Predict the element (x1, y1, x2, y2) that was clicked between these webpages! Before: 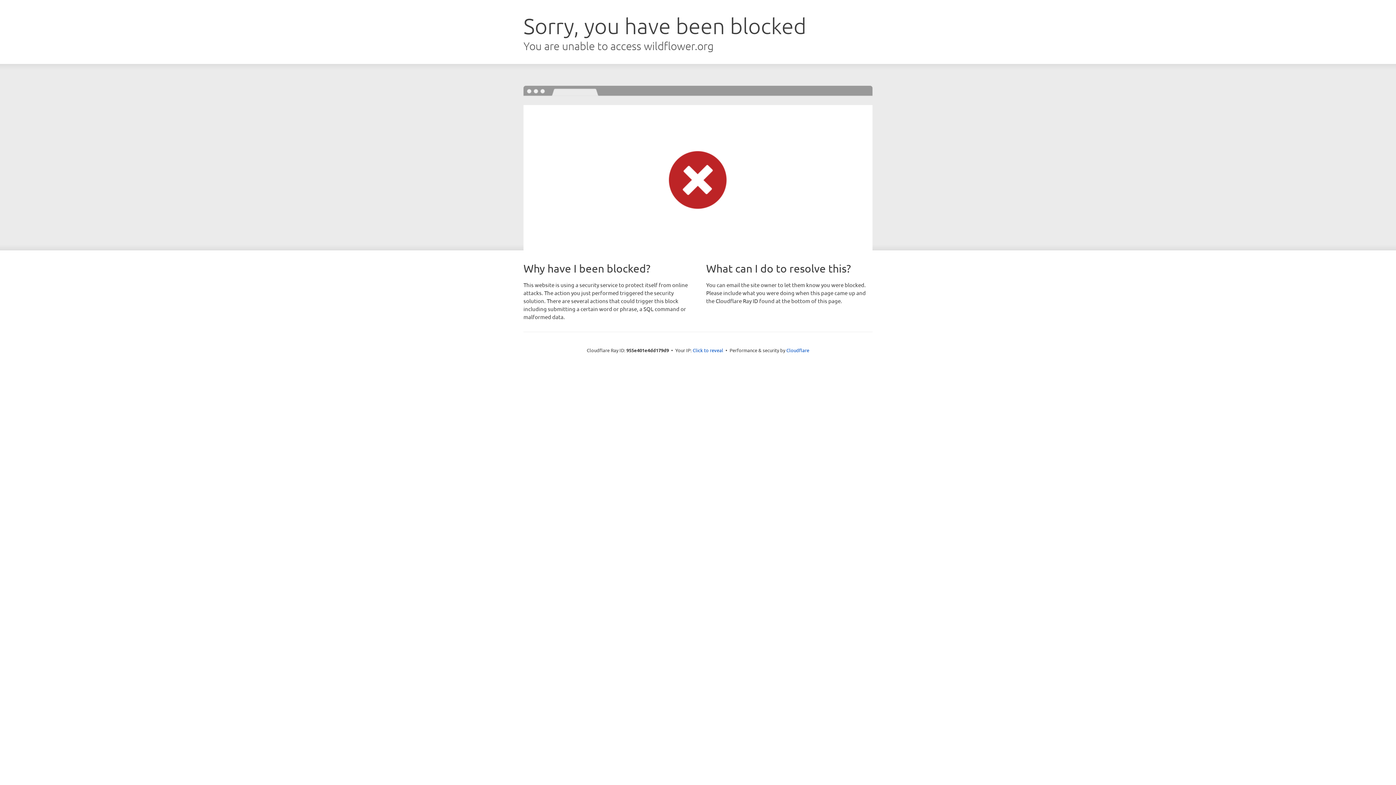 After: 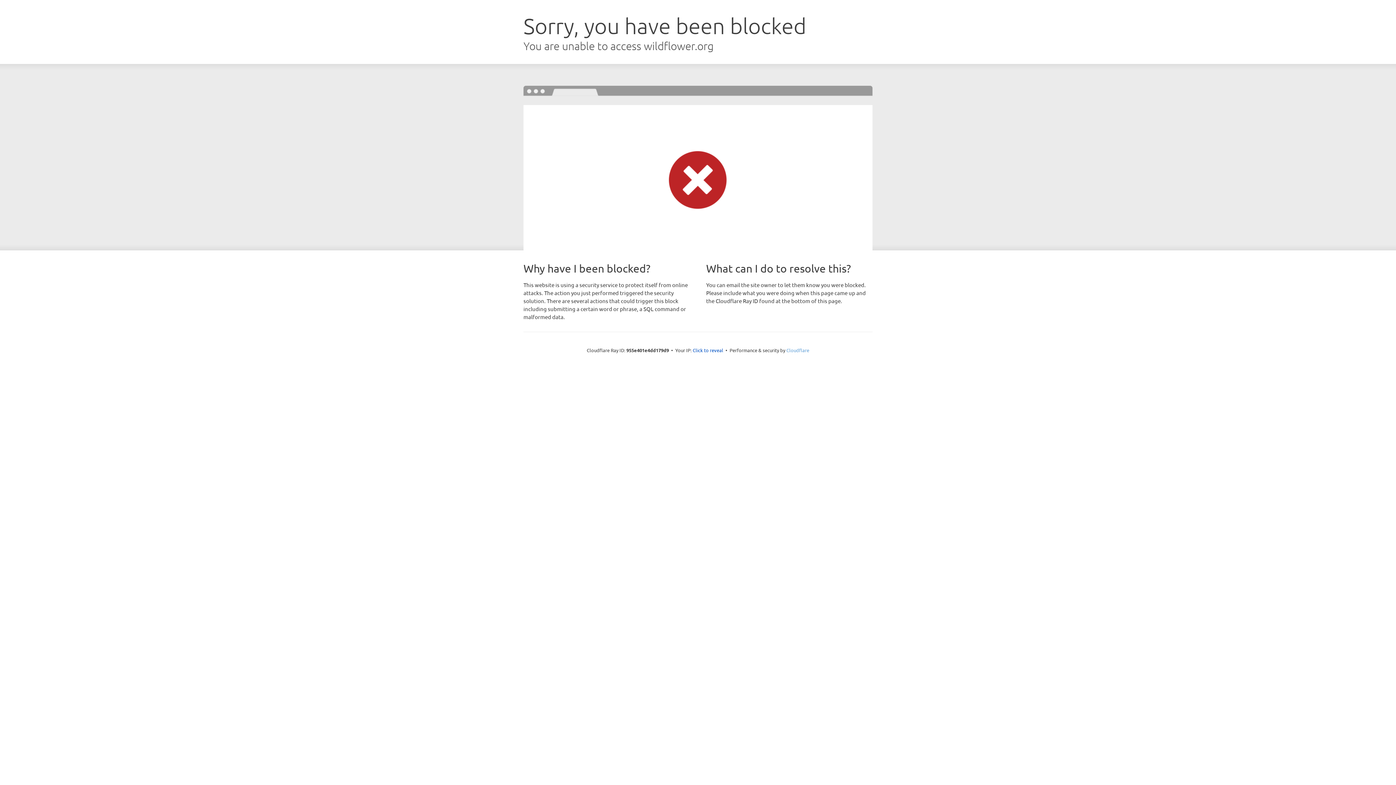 Action: bbox: (786, 347, 809, 353) label: Cloudflare